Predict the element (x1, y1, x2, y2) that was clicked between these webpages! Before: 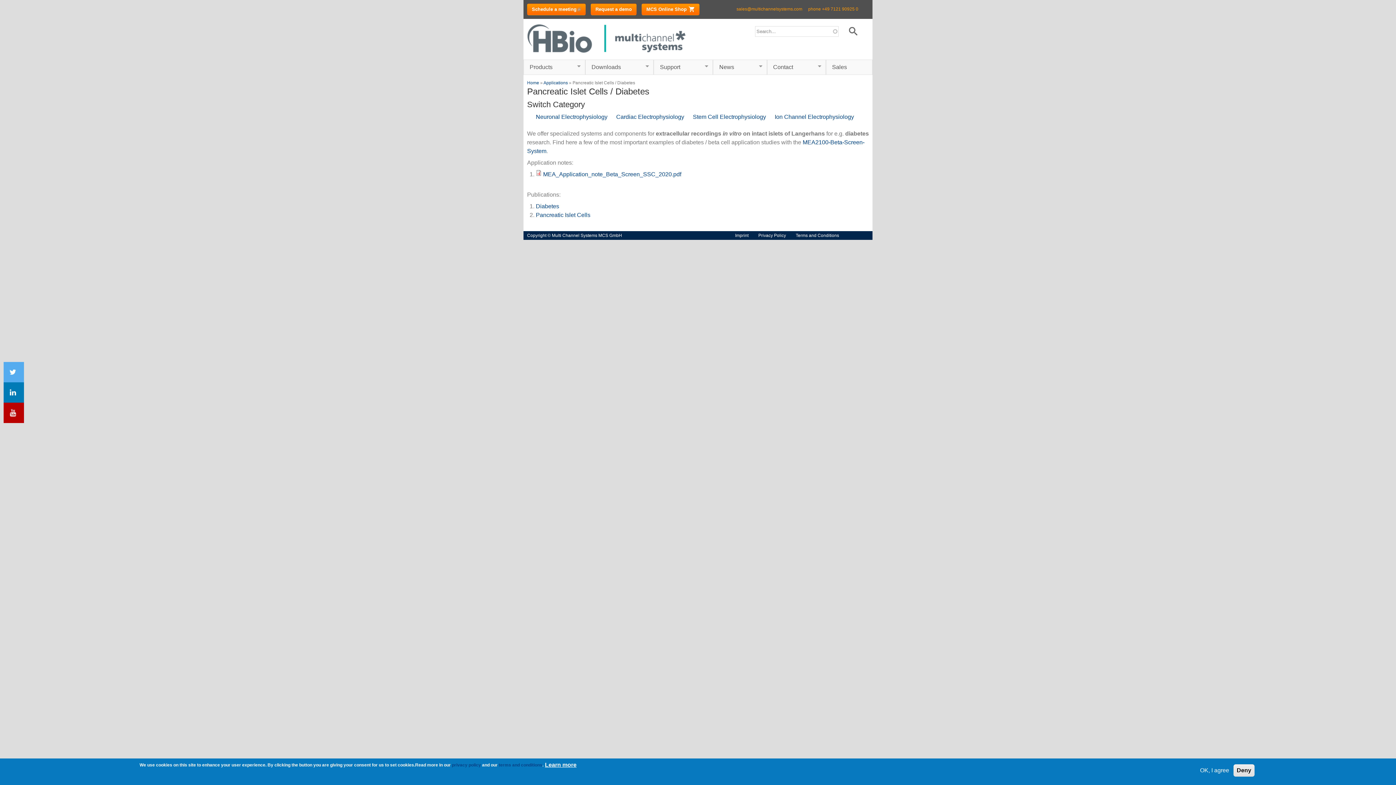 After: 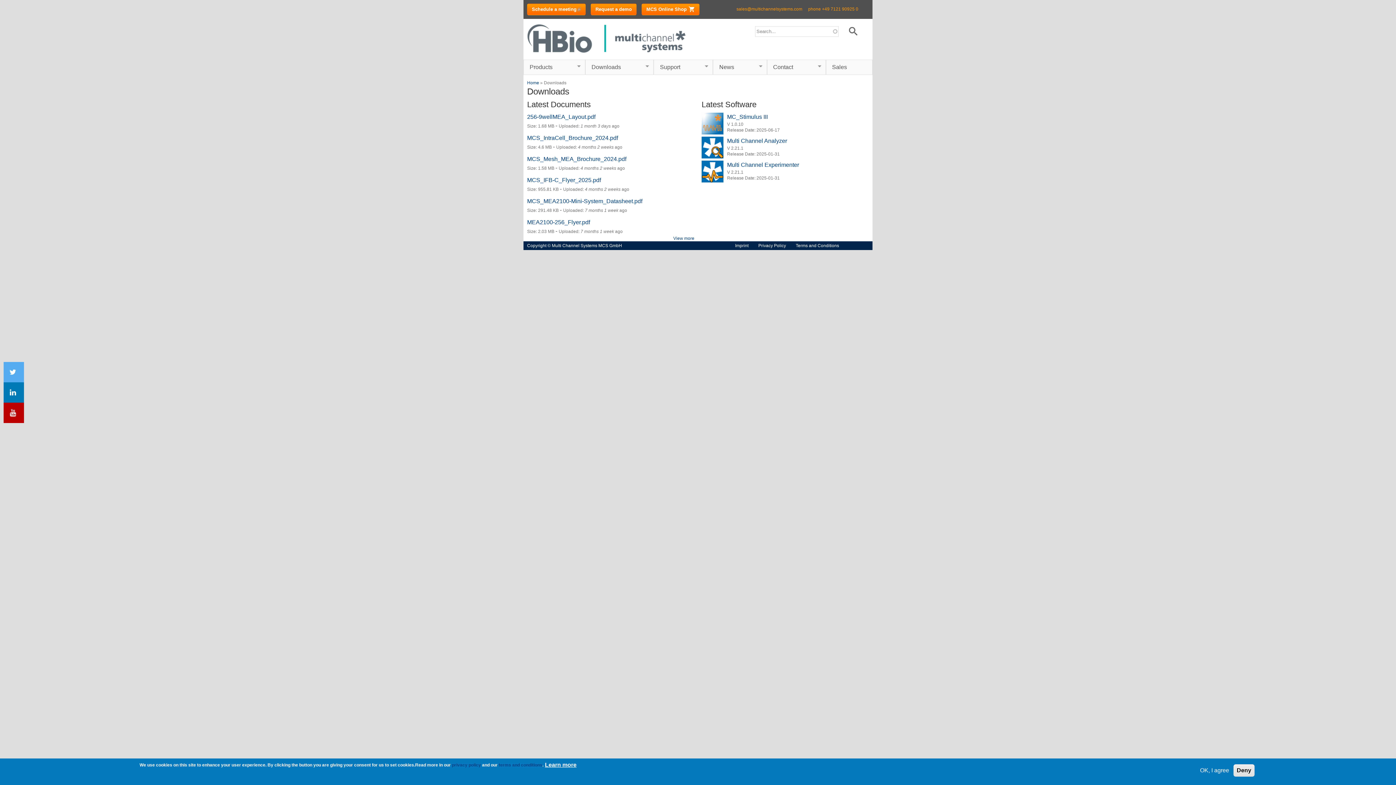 Action: bbox: (585, 59, 653, 74) label: Downloads
»